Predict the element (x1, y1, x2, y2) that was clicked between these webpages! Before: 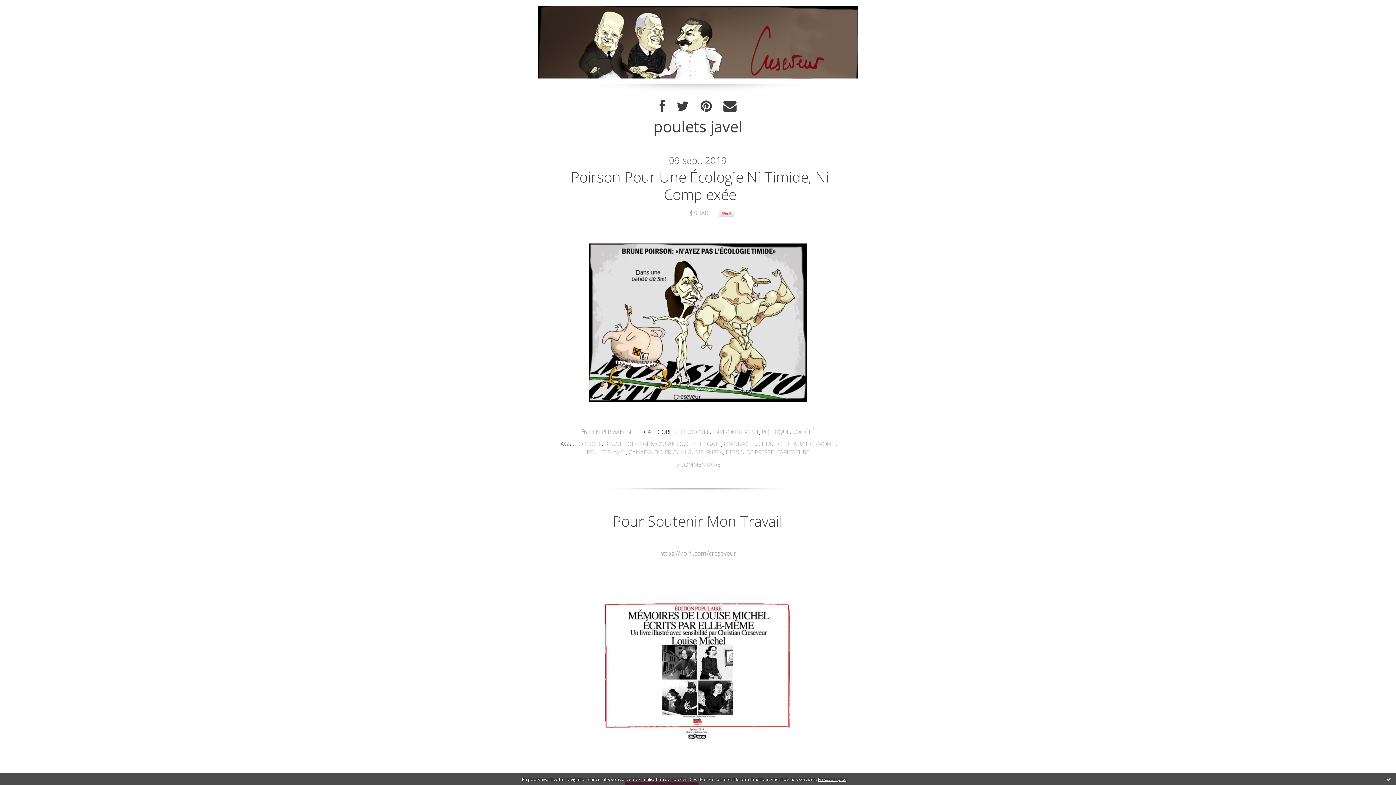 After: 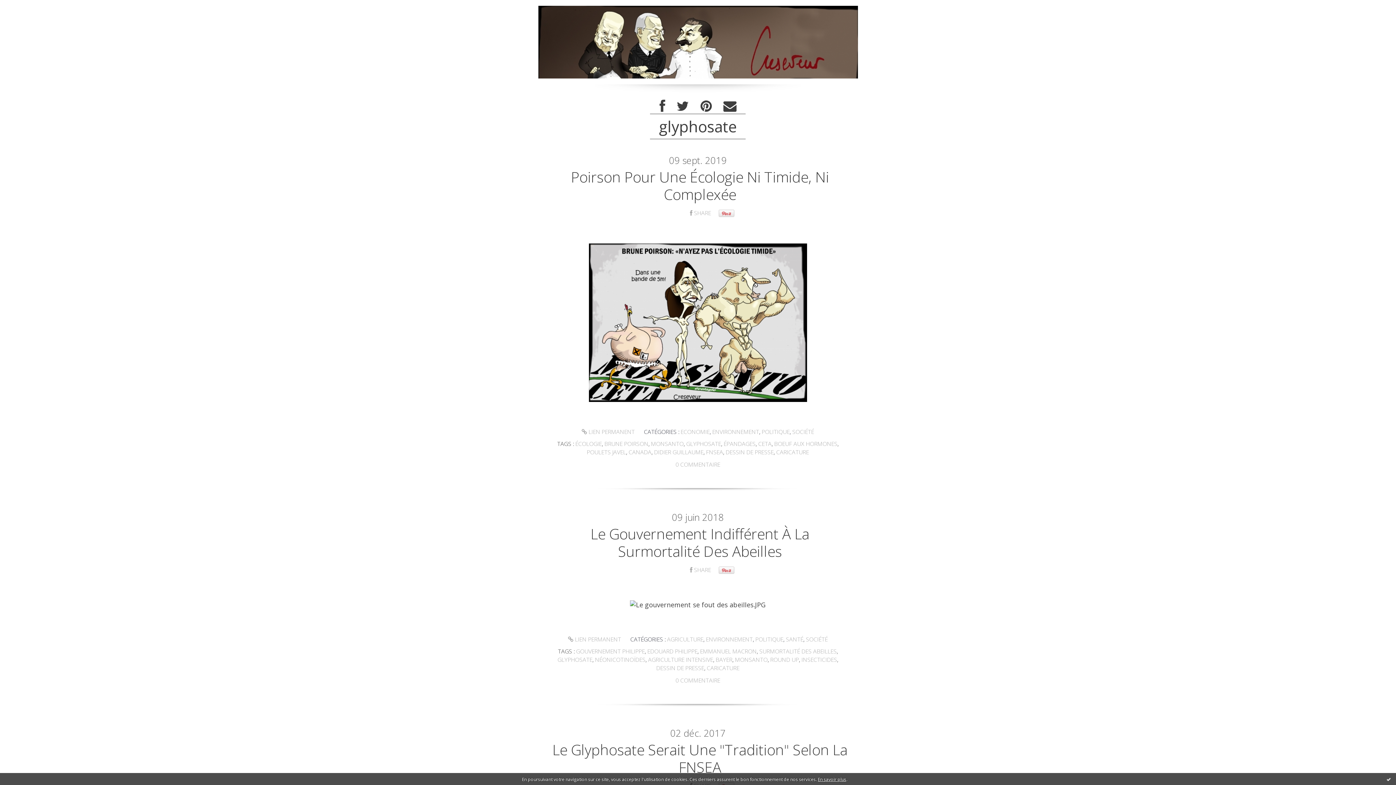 Action: bbox: (686, 440, 721, 448) label: GLYPHOSATE